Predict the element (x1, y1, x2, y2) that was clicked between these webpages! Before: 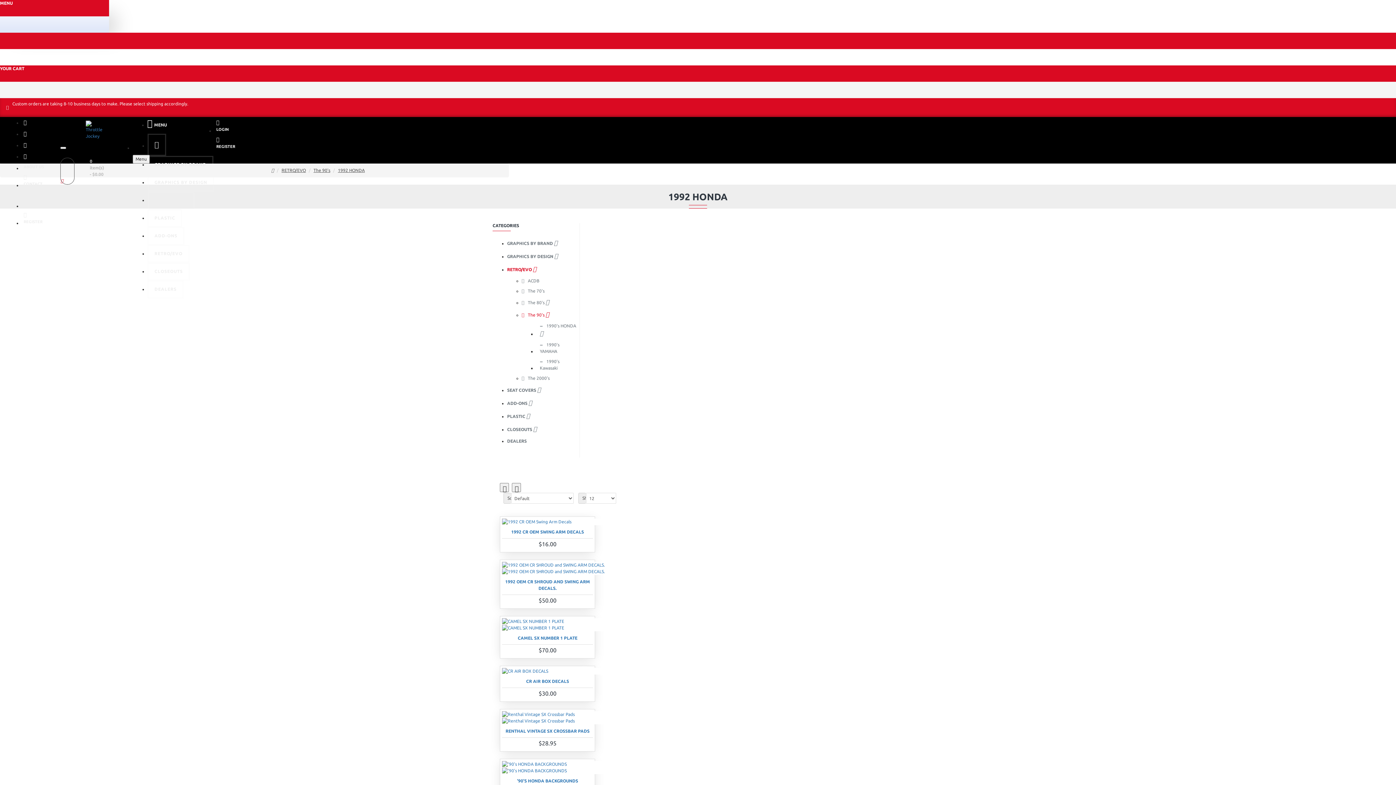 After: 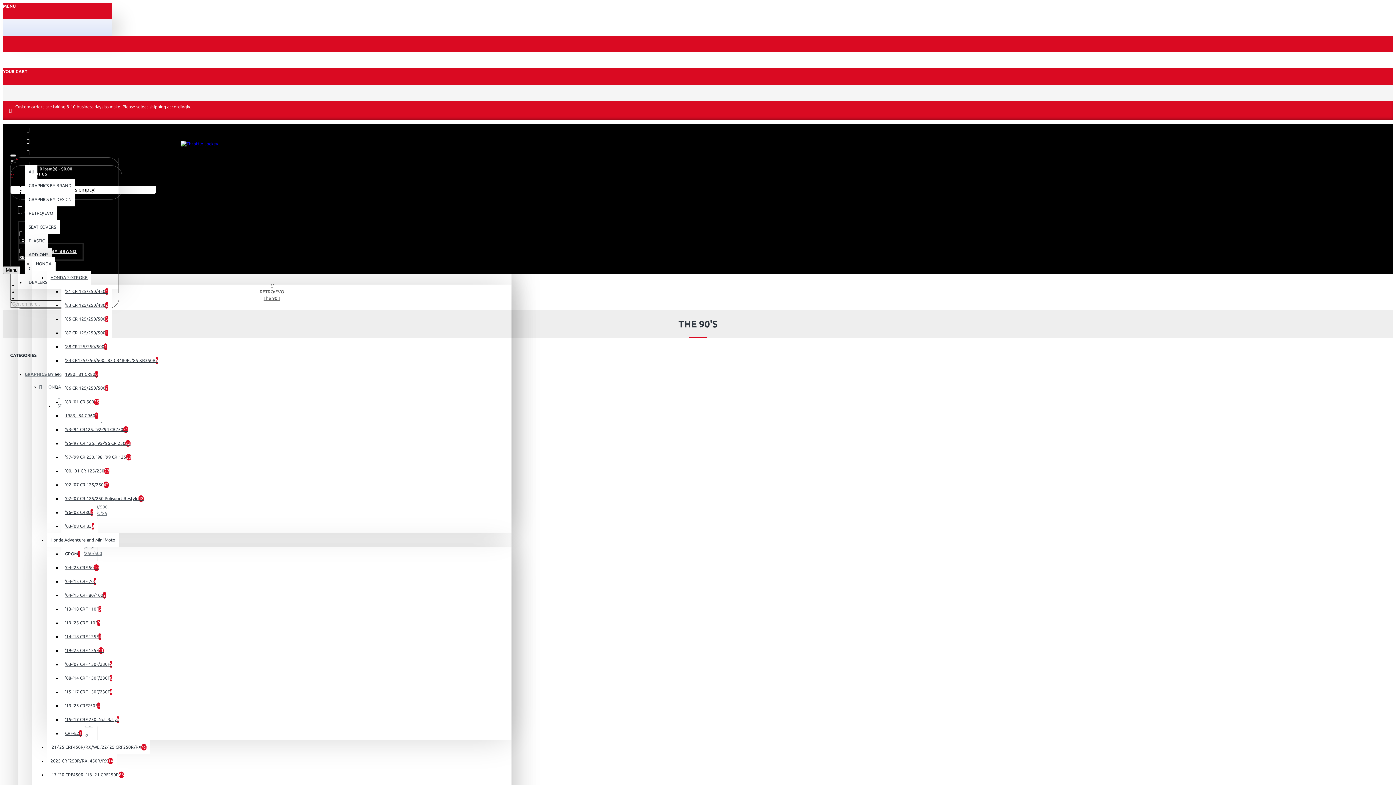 Action: bbox: (521, 308, 551, 321) label: The 90's 